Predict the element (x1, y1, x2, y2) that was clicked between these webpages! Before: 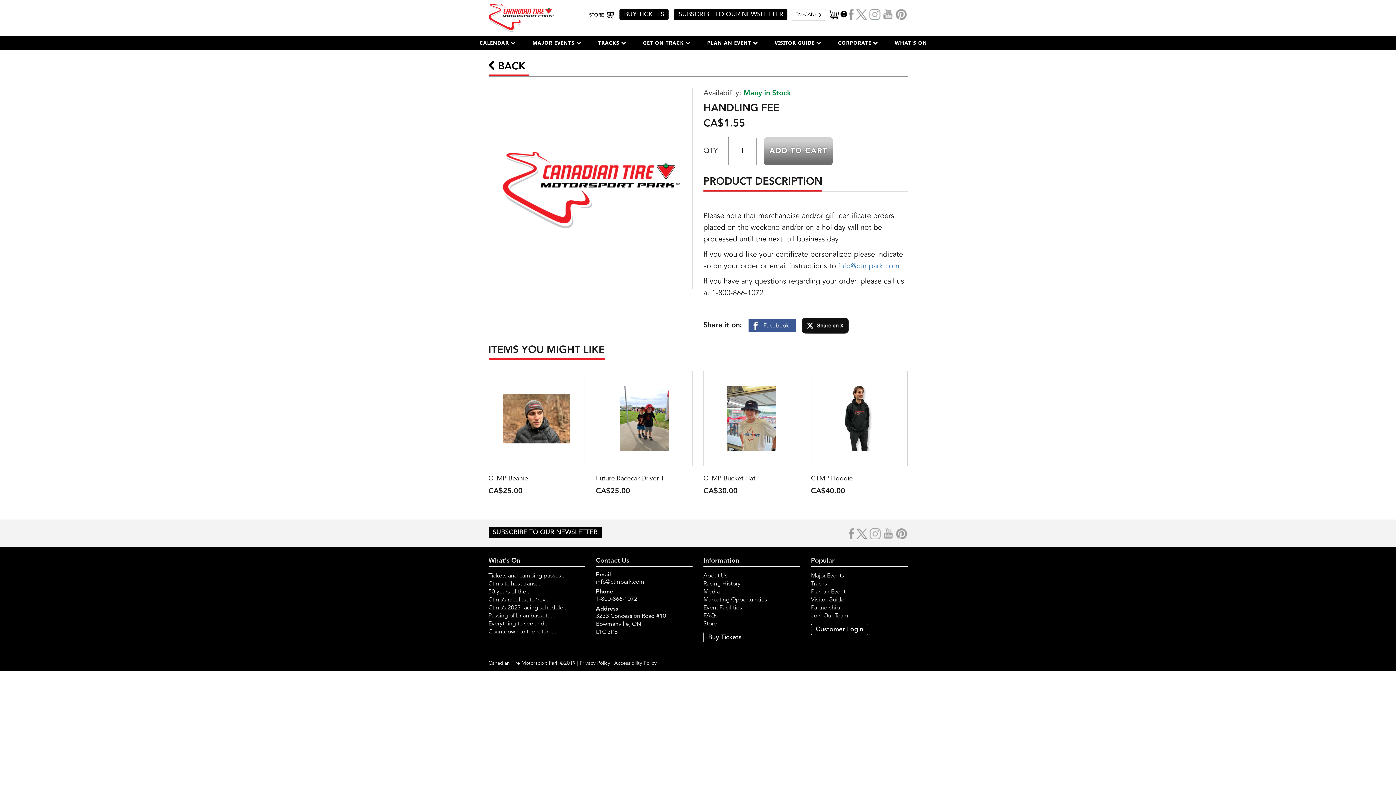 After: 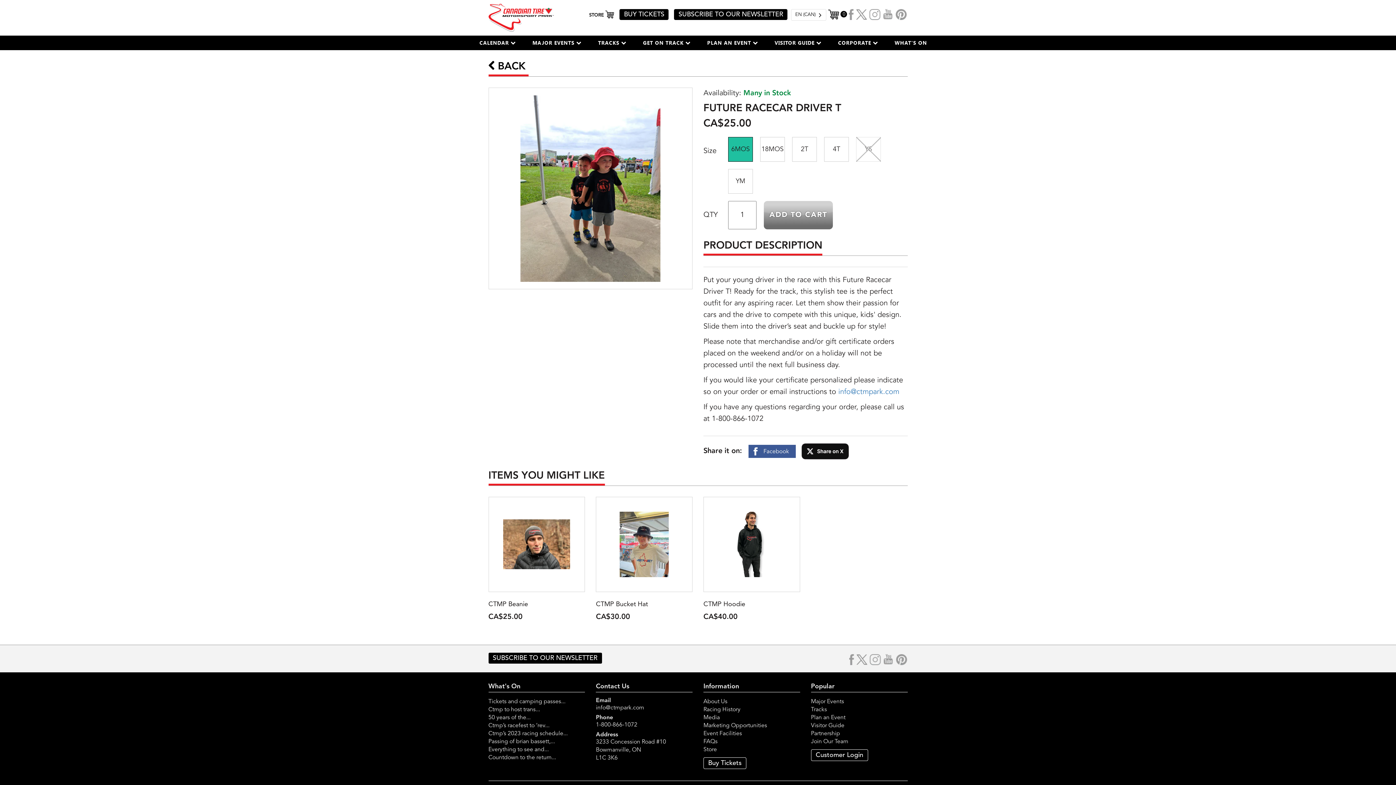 Action: label: Future Racecar Driver T

CA$25.00 bbox: (596, 475, 692, 497)